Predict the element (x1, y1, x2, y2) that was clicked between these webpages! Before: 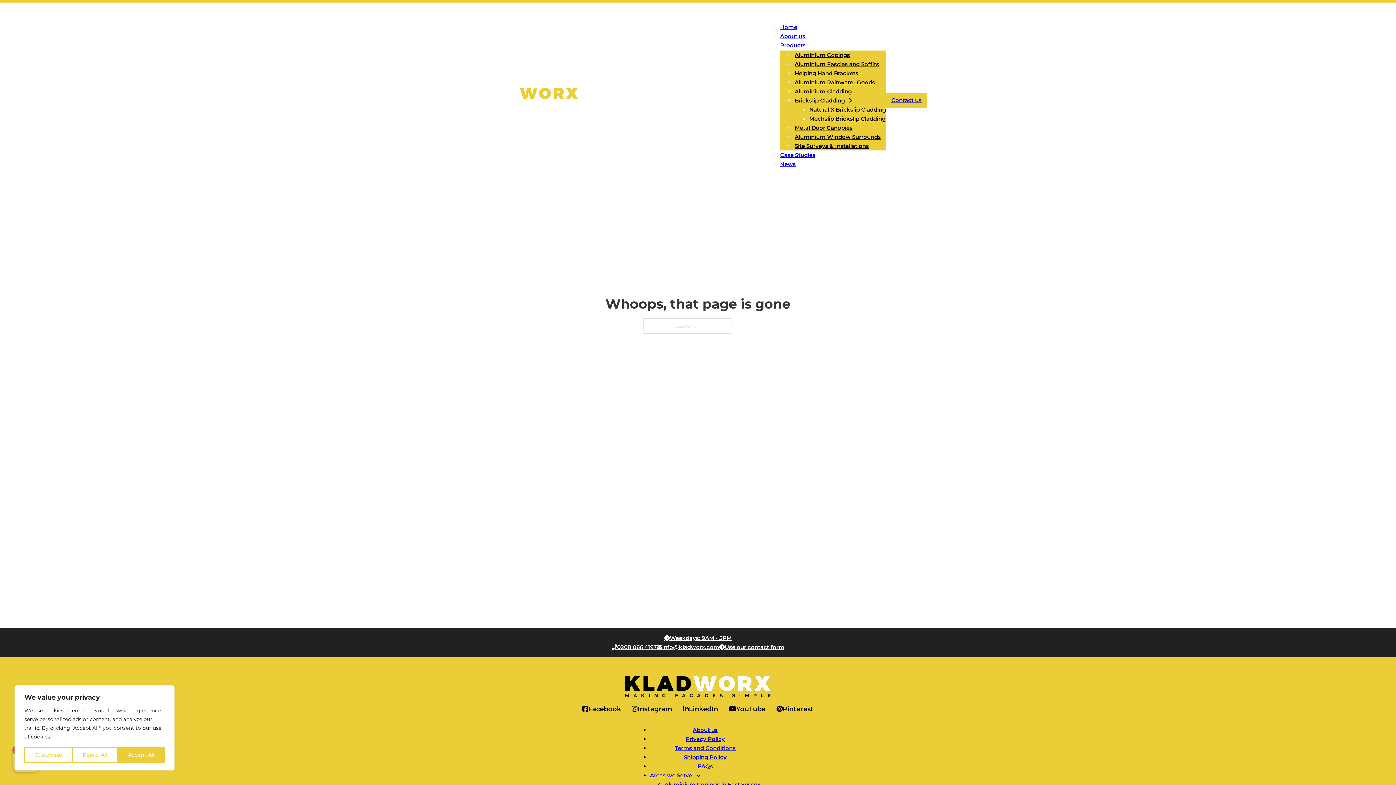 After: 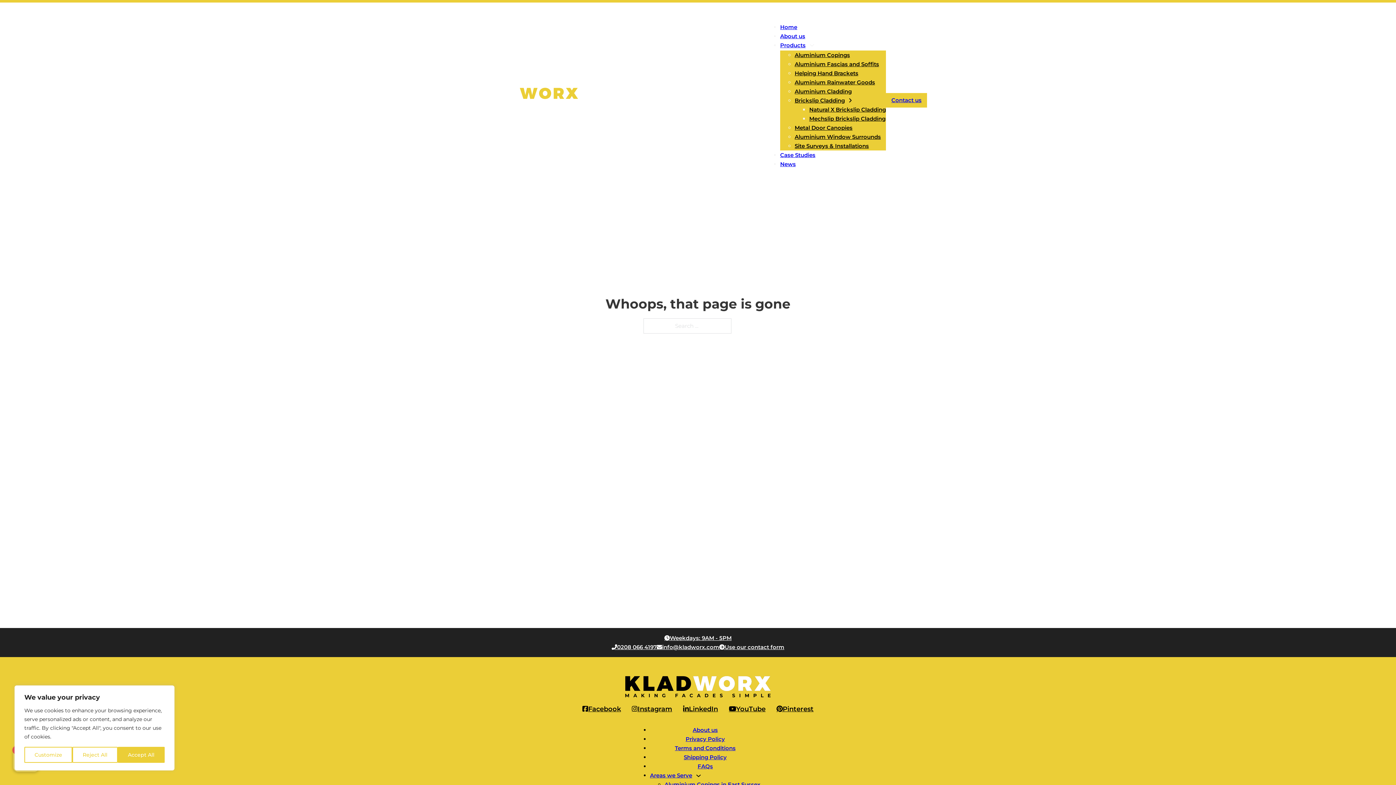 Action: label: 0208 066 4197 bbox: (780, 8, 825, 17)